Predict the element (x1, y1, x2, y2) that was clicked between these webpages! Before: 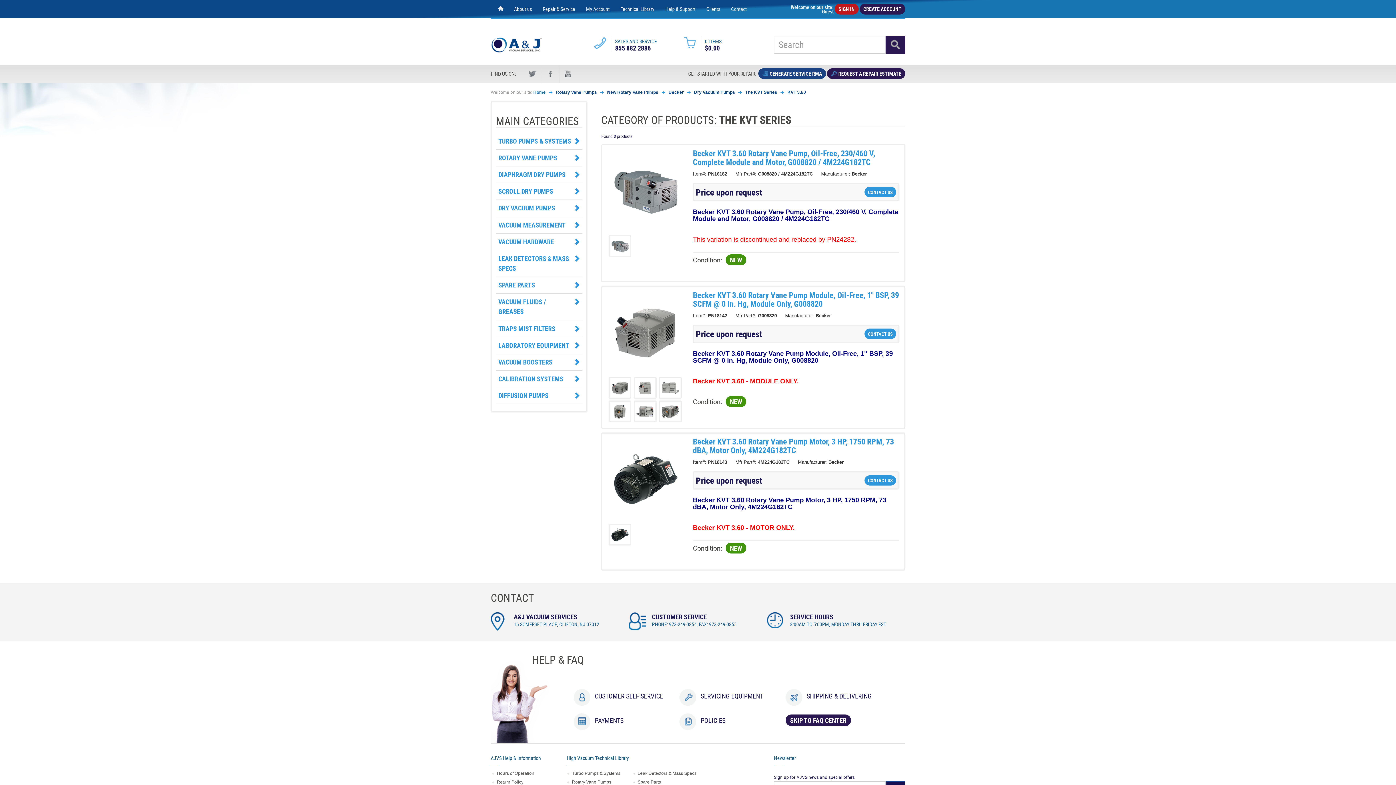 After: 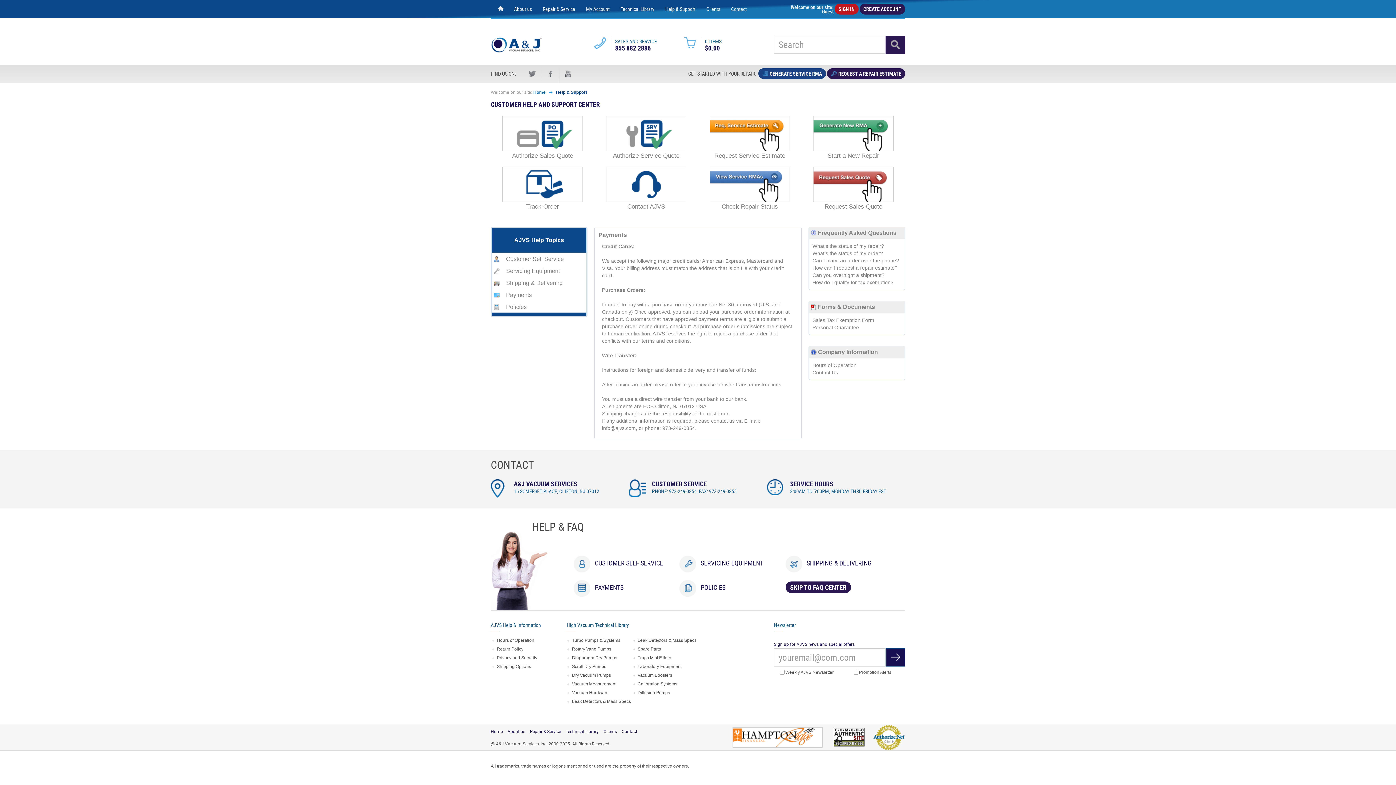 Action: label: PAYMENTS bbox: (595, 716, 623, 725)